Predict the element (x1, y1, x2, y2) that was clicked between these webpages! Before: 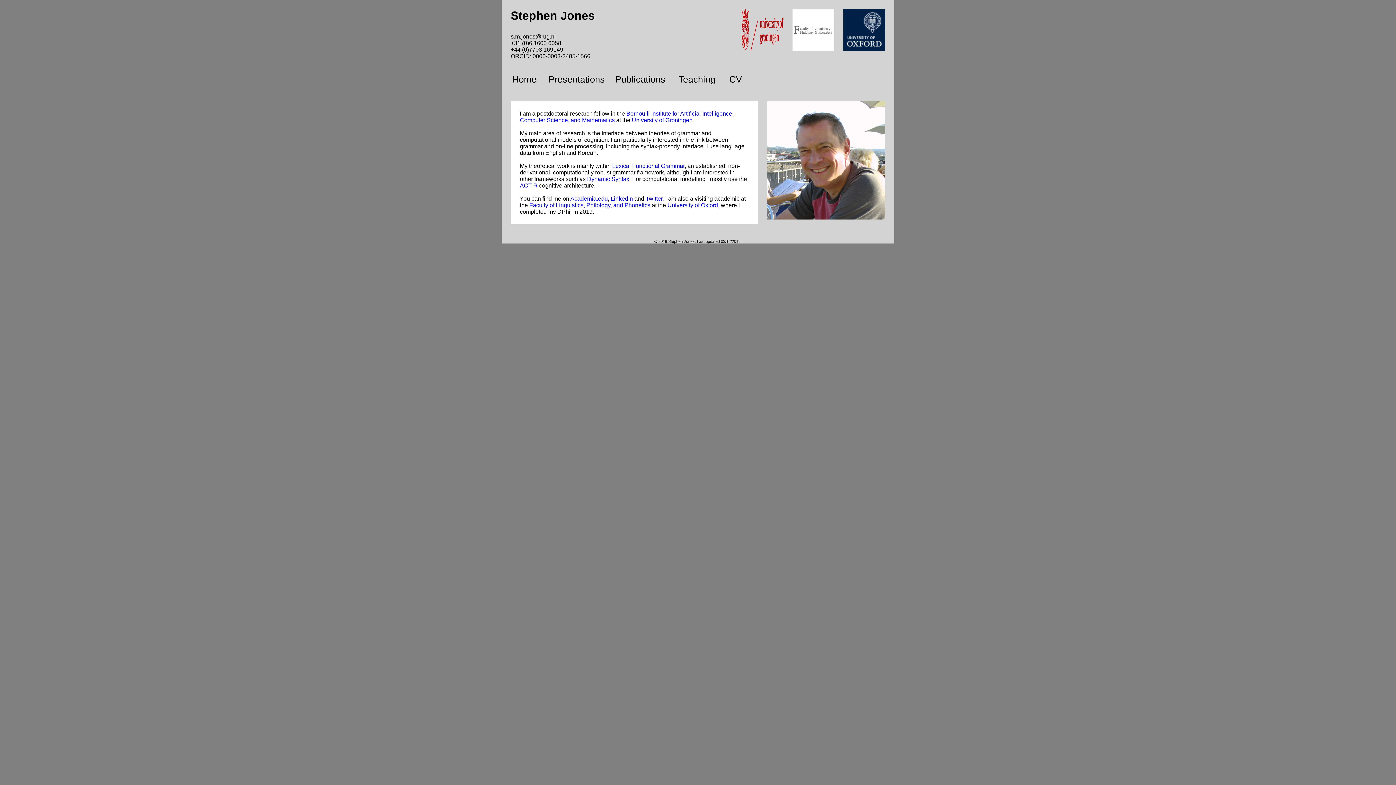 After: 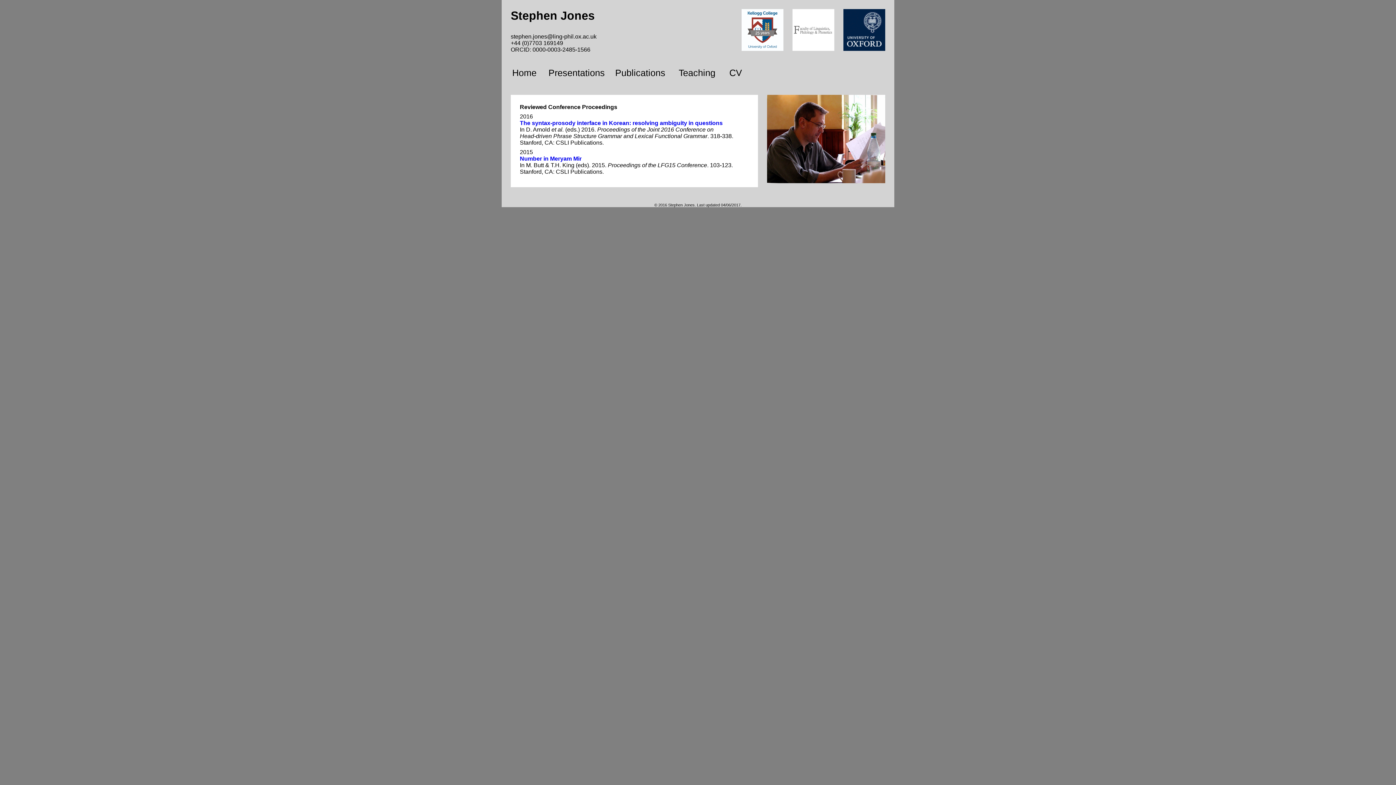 Action: bbox: (606, 68, 674, 92) label: Publications